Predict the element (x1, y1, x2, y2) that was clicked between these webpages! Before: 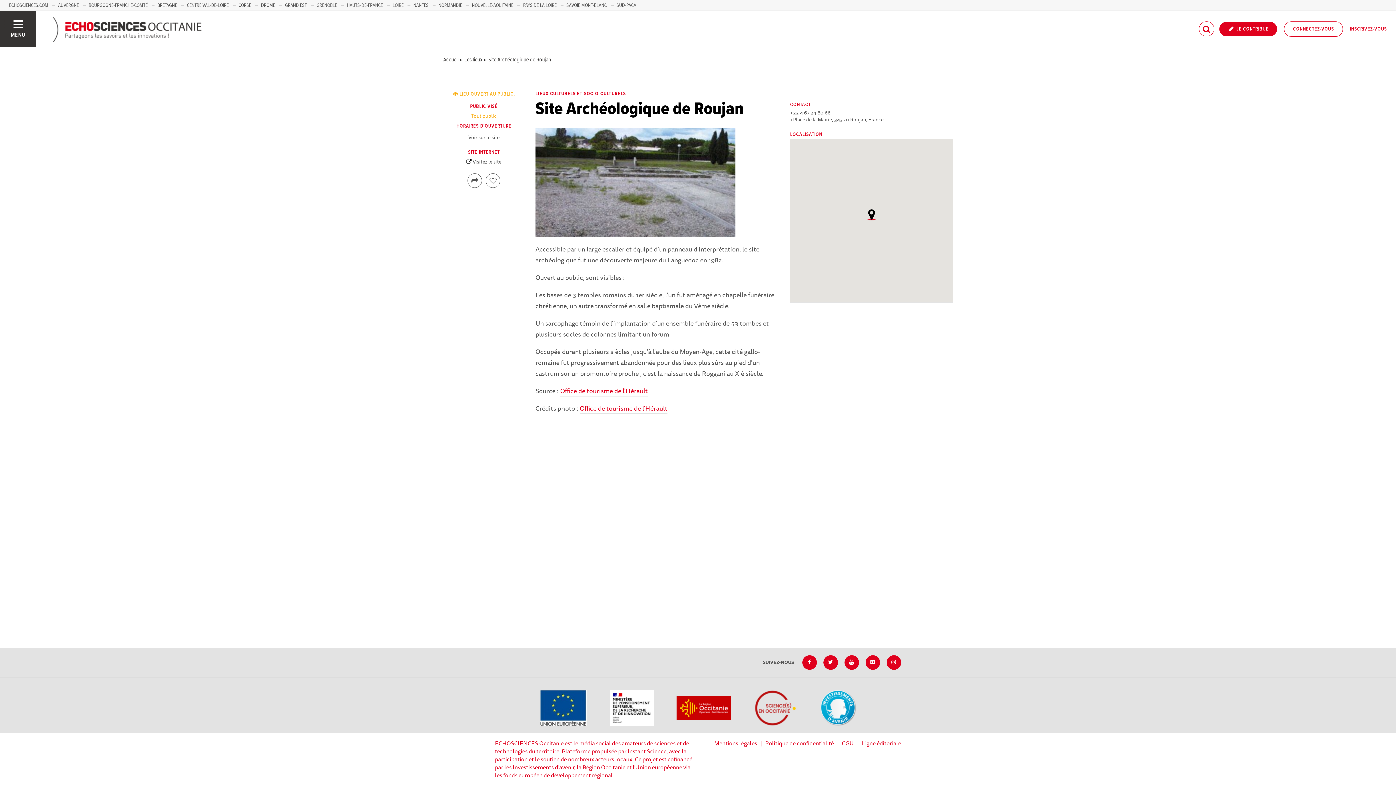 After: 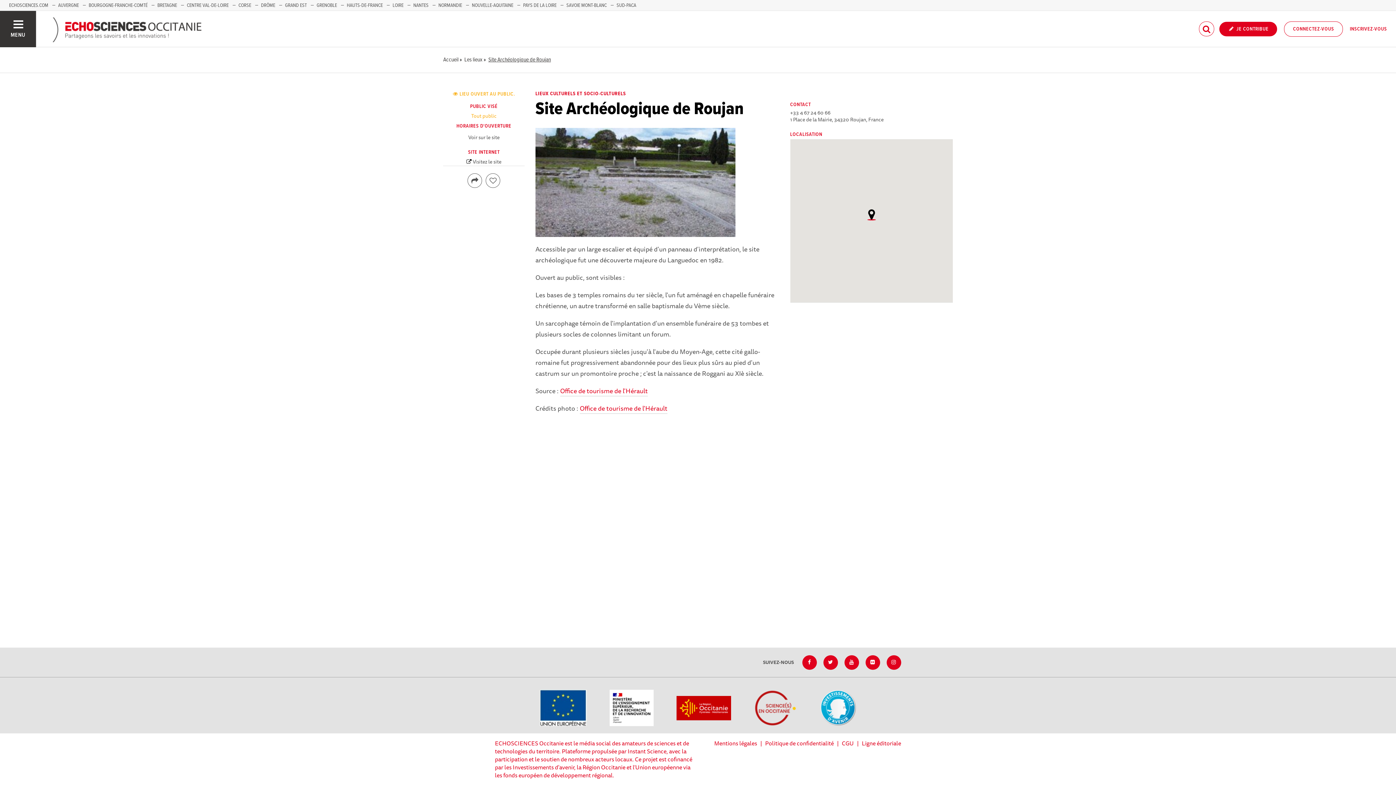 Action: bbox: (488, 56, 551, 63) label: Site Archéologique de Roujan